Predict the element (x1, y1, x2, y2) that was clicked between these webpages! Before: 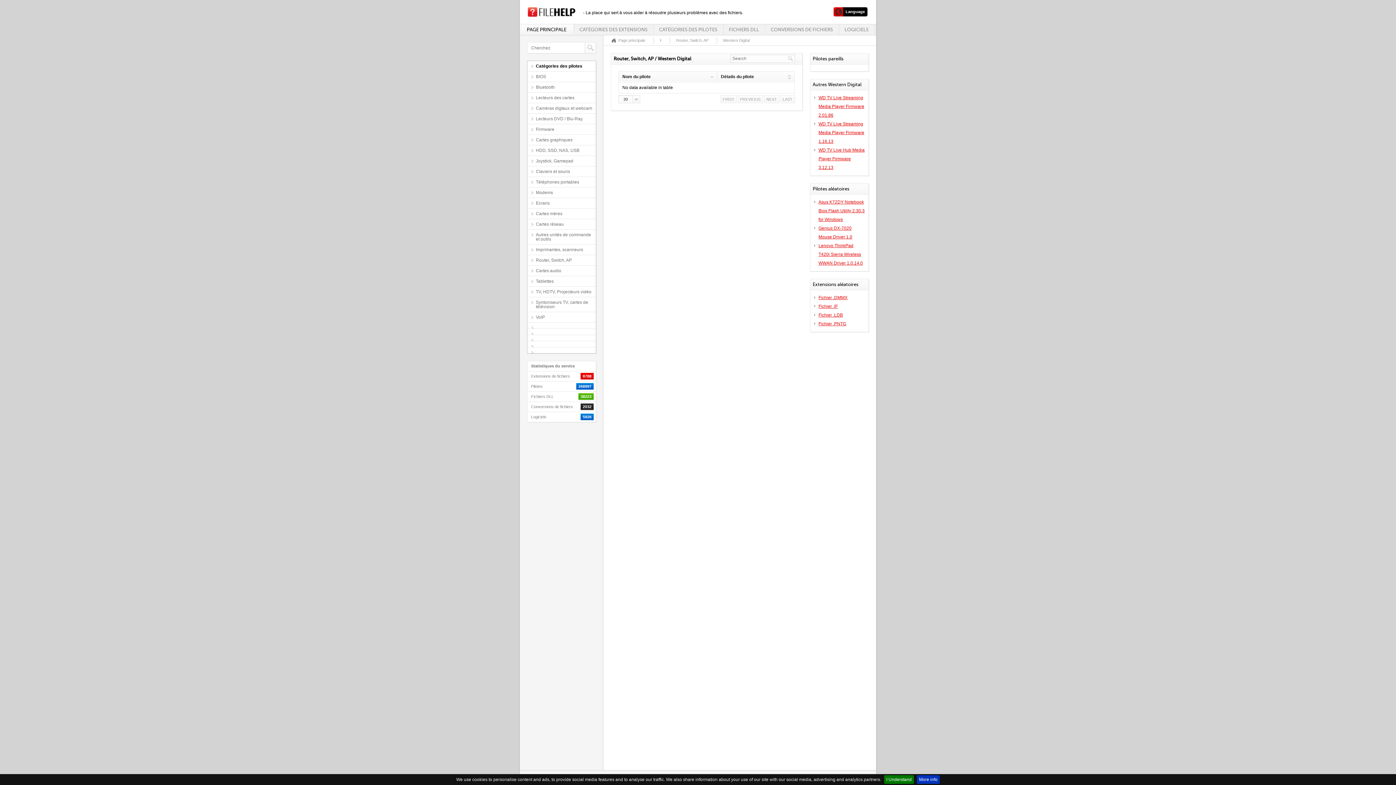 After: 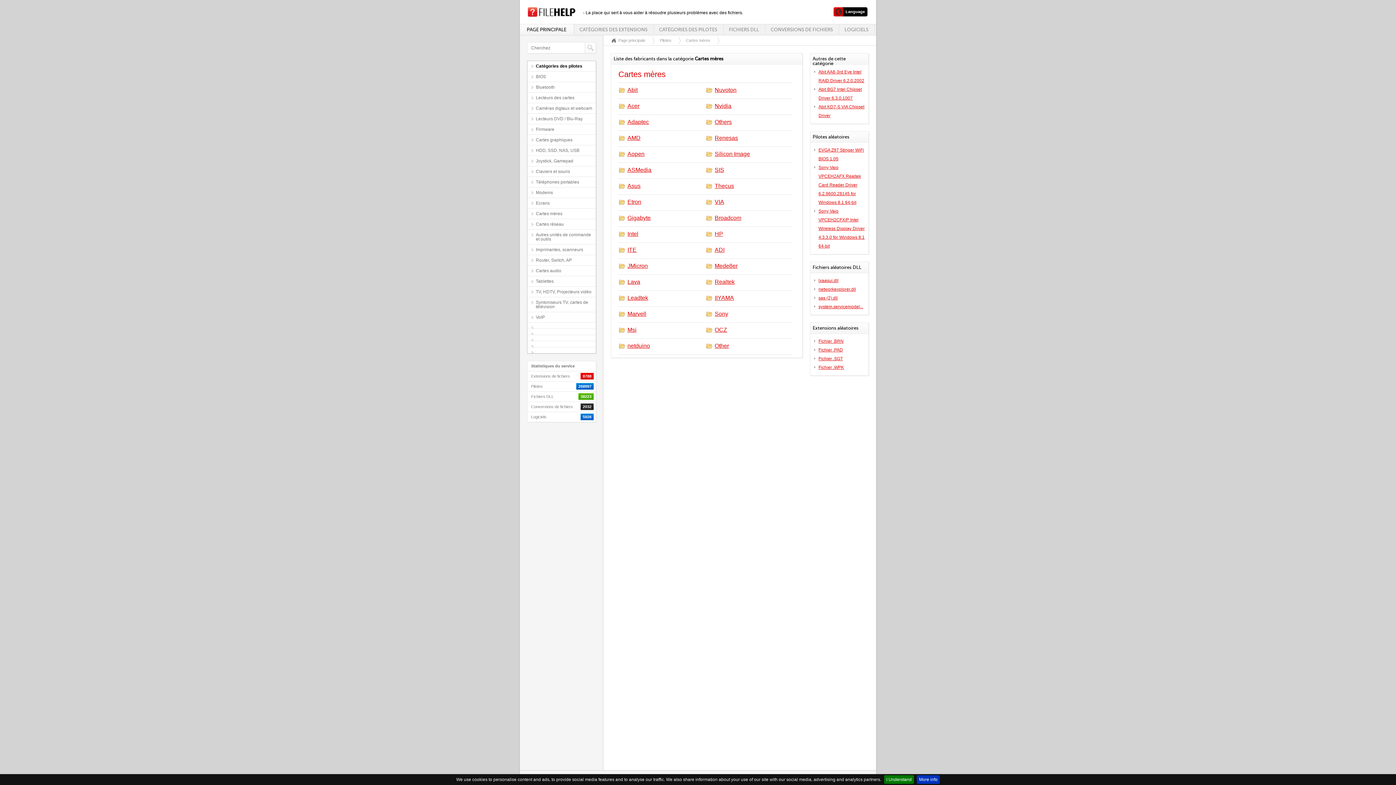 Action: label: Cartes mères bbox: (527, 208, 596, 218)